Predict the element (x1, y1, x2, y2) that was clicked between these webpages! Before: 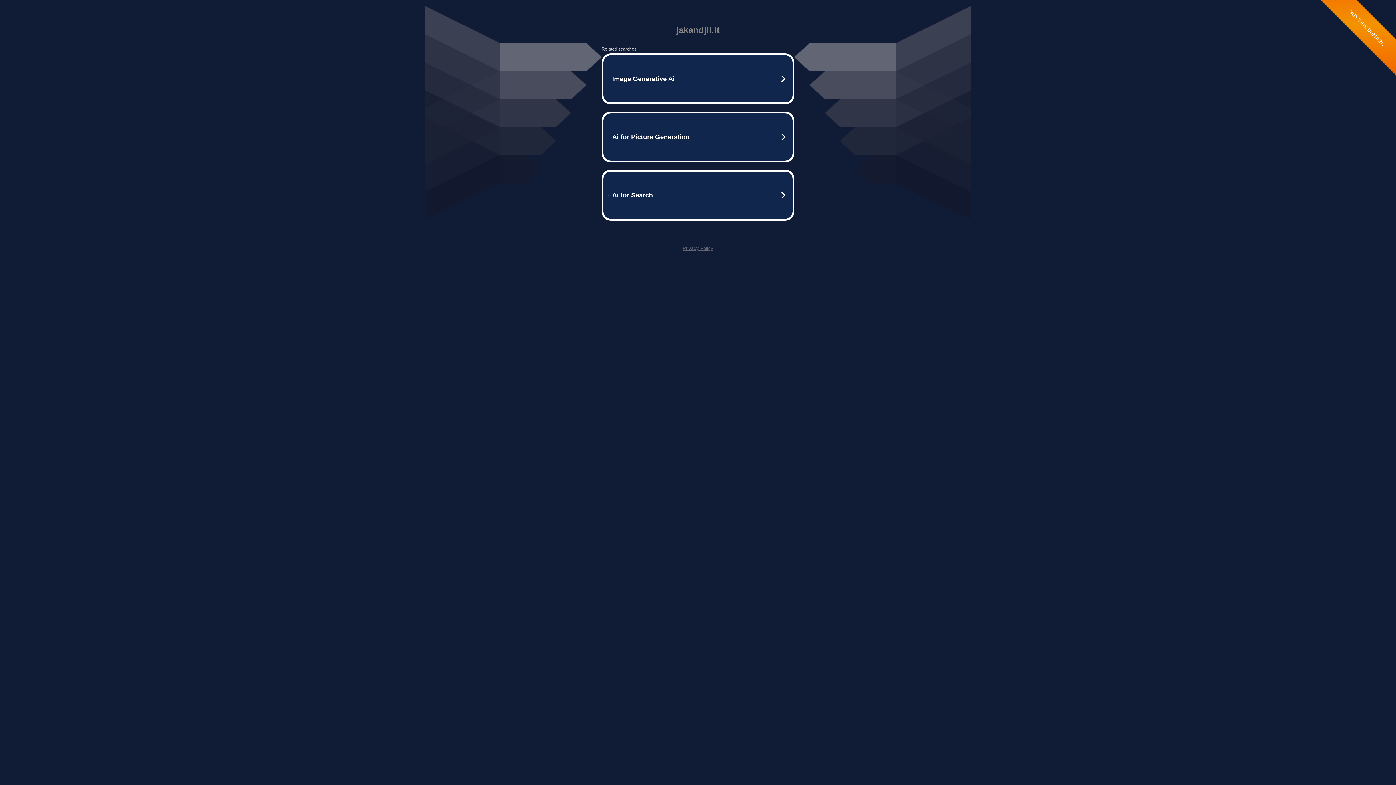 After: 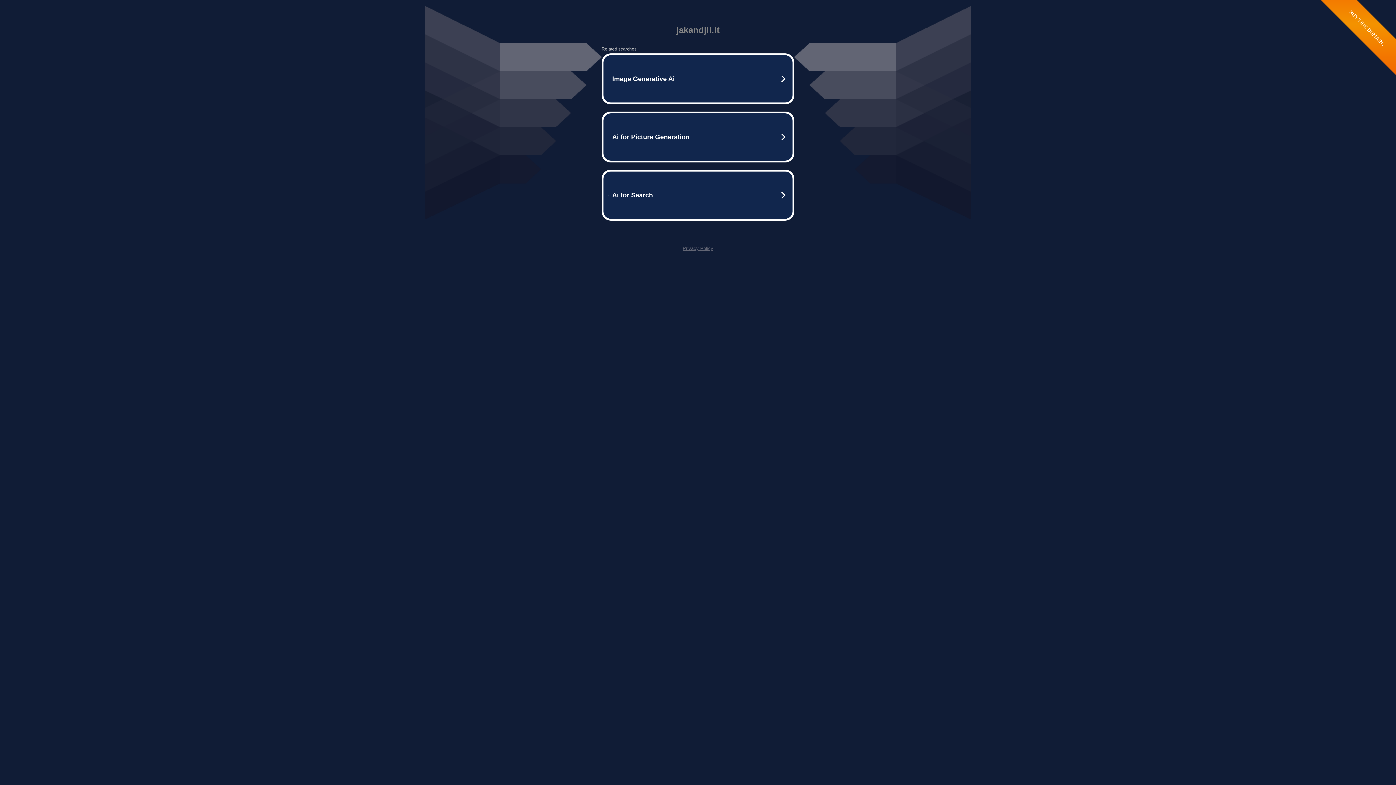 Action: bbox: (682, 245, 713, 251) label: Privacy Policy